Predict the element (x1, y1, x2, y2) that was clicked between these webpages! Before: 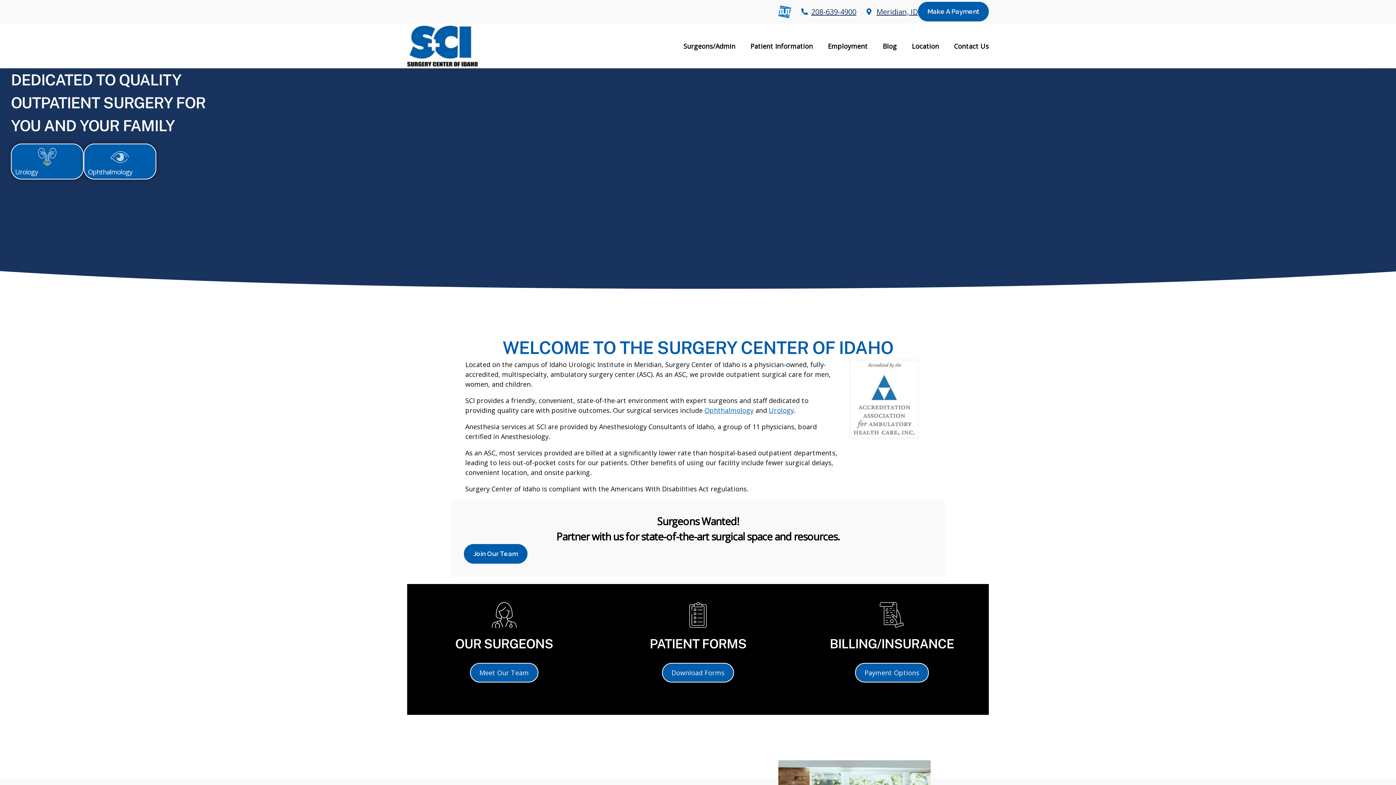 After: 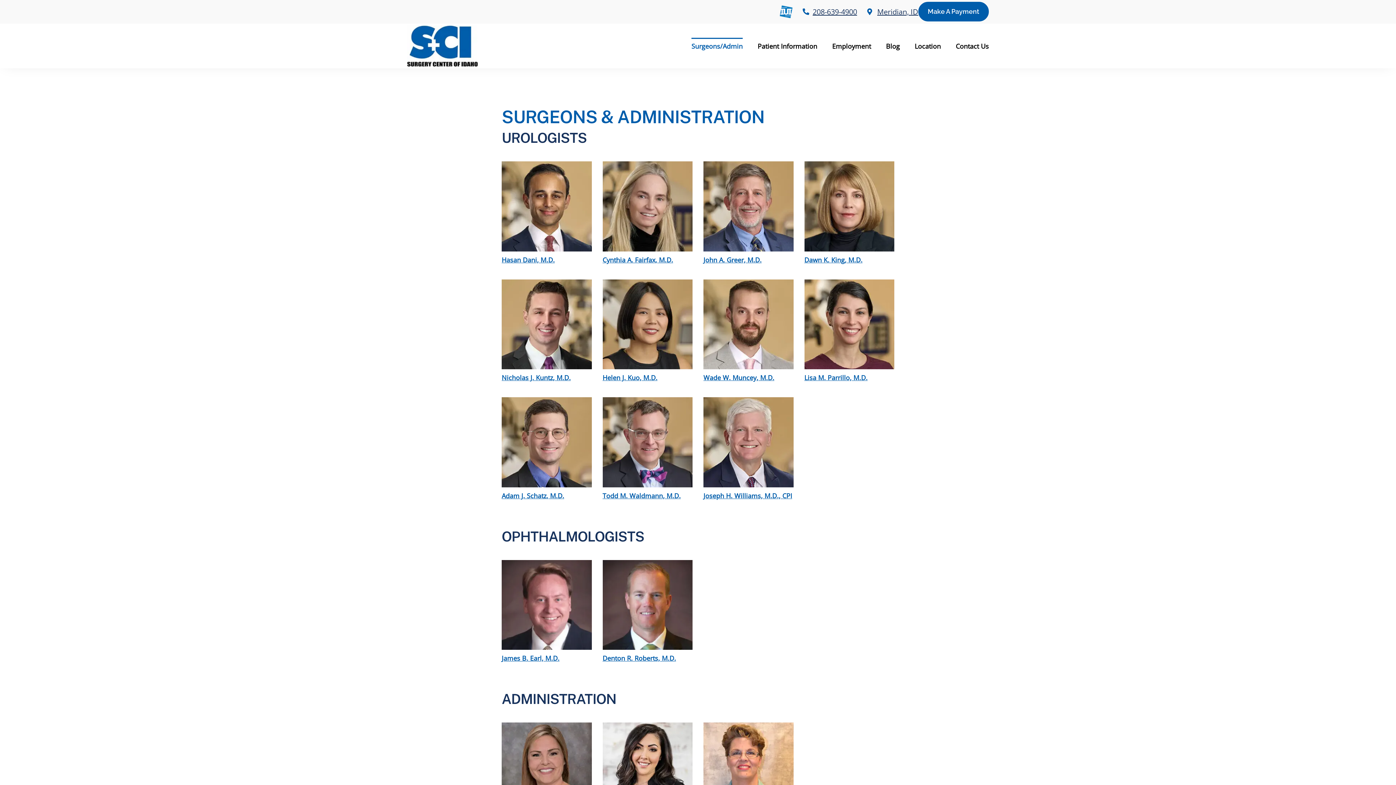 Action: label: OUR SURGEONS
Meet Our Team bbox: (407, 584, 601, 715)